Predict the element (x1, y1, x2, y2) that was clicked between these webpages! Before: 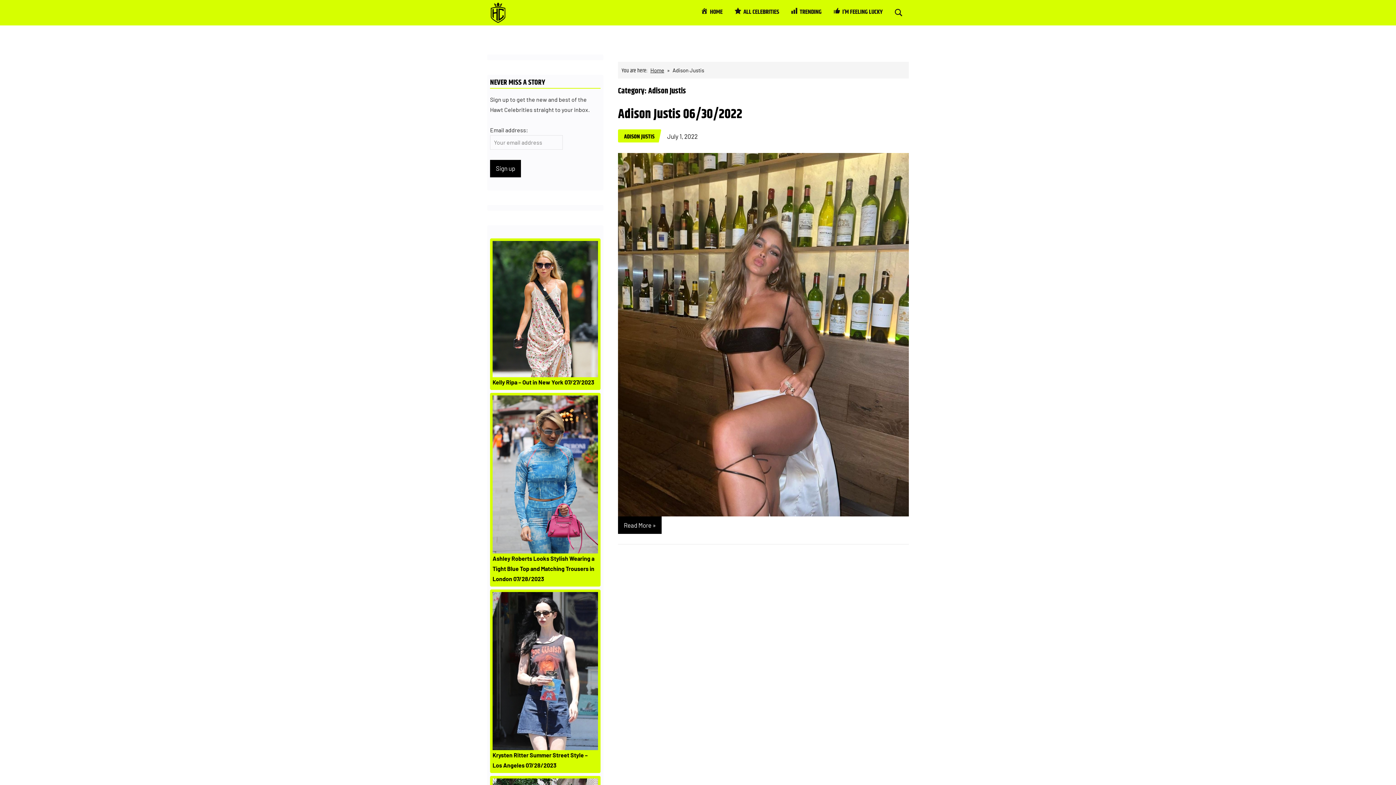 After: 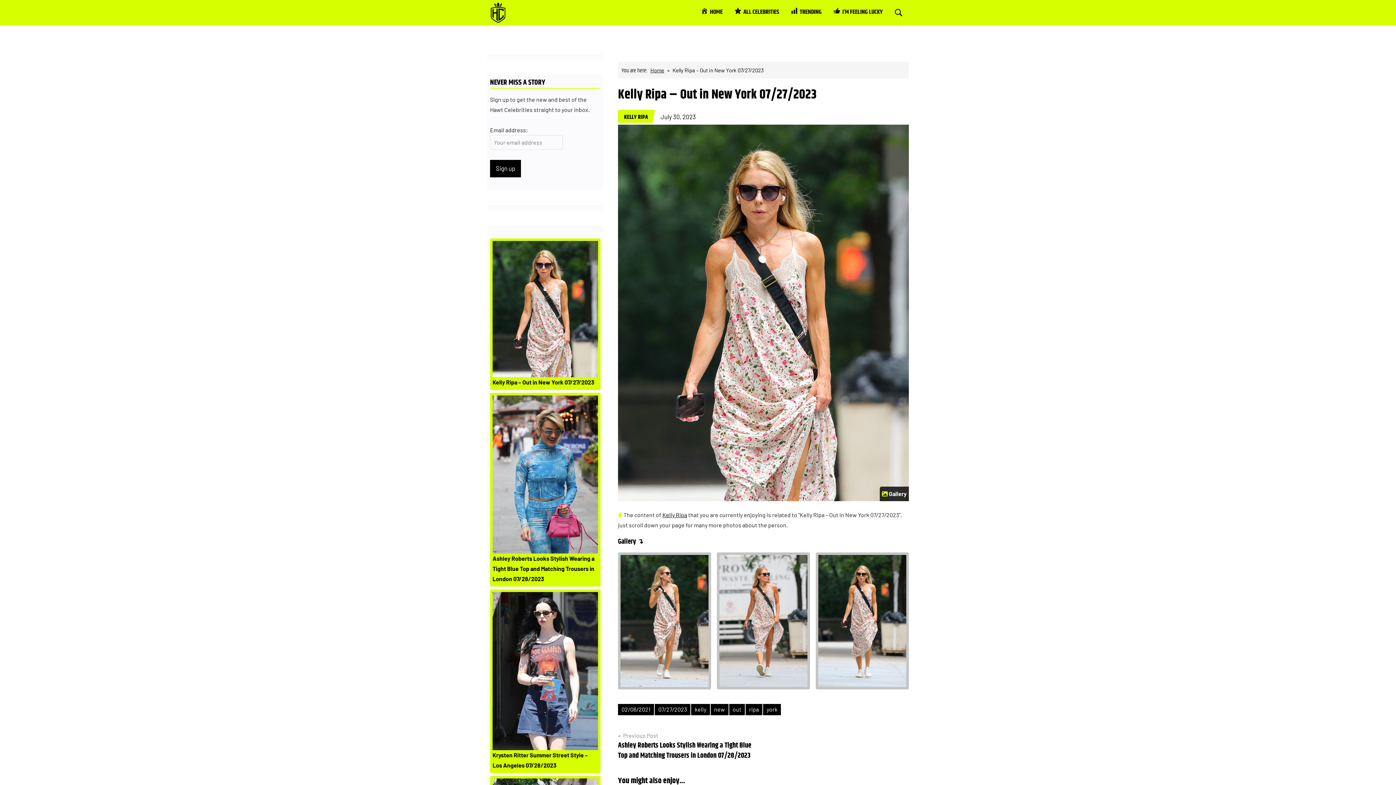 Action: label: Kelly Ripa – Out in New York 07/27/2023 bbox: (492, 241, 598, 377)